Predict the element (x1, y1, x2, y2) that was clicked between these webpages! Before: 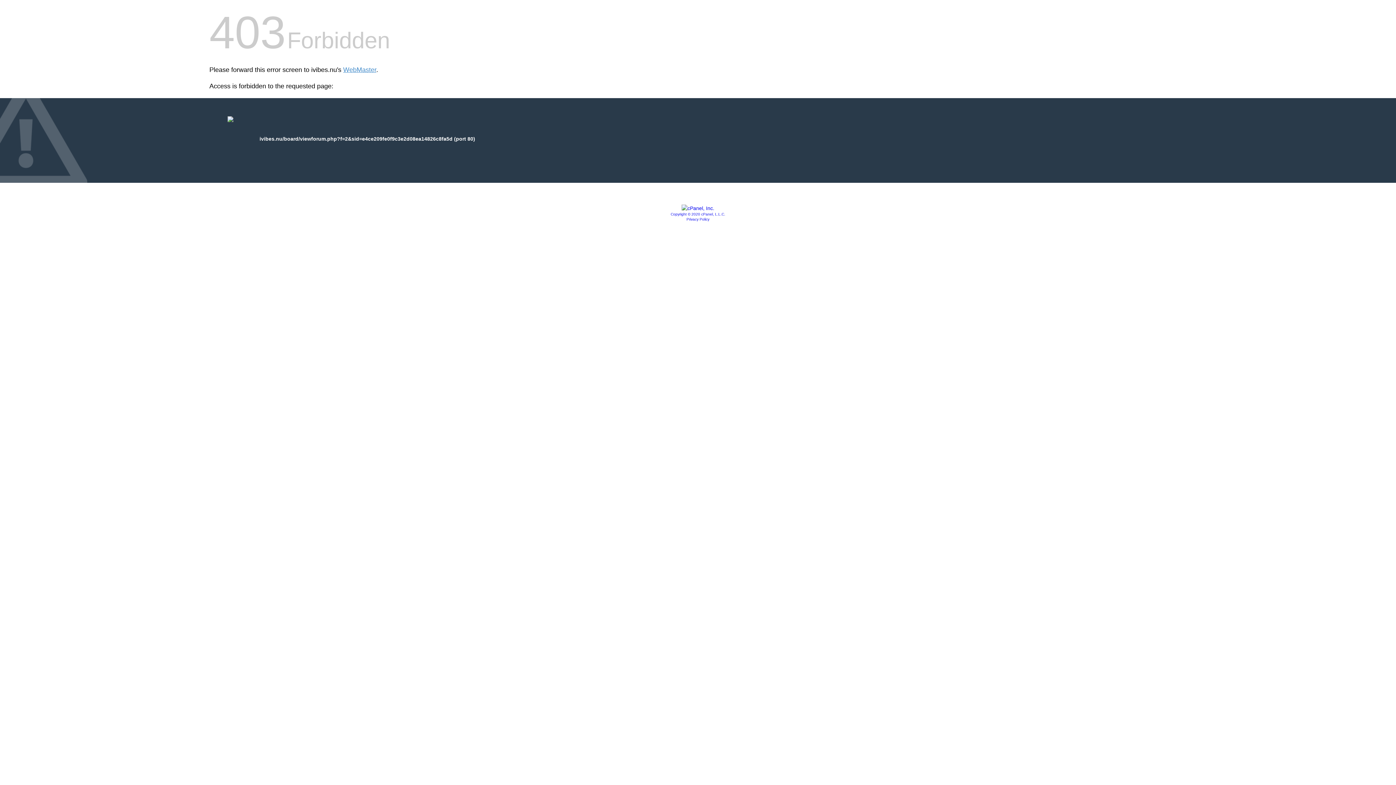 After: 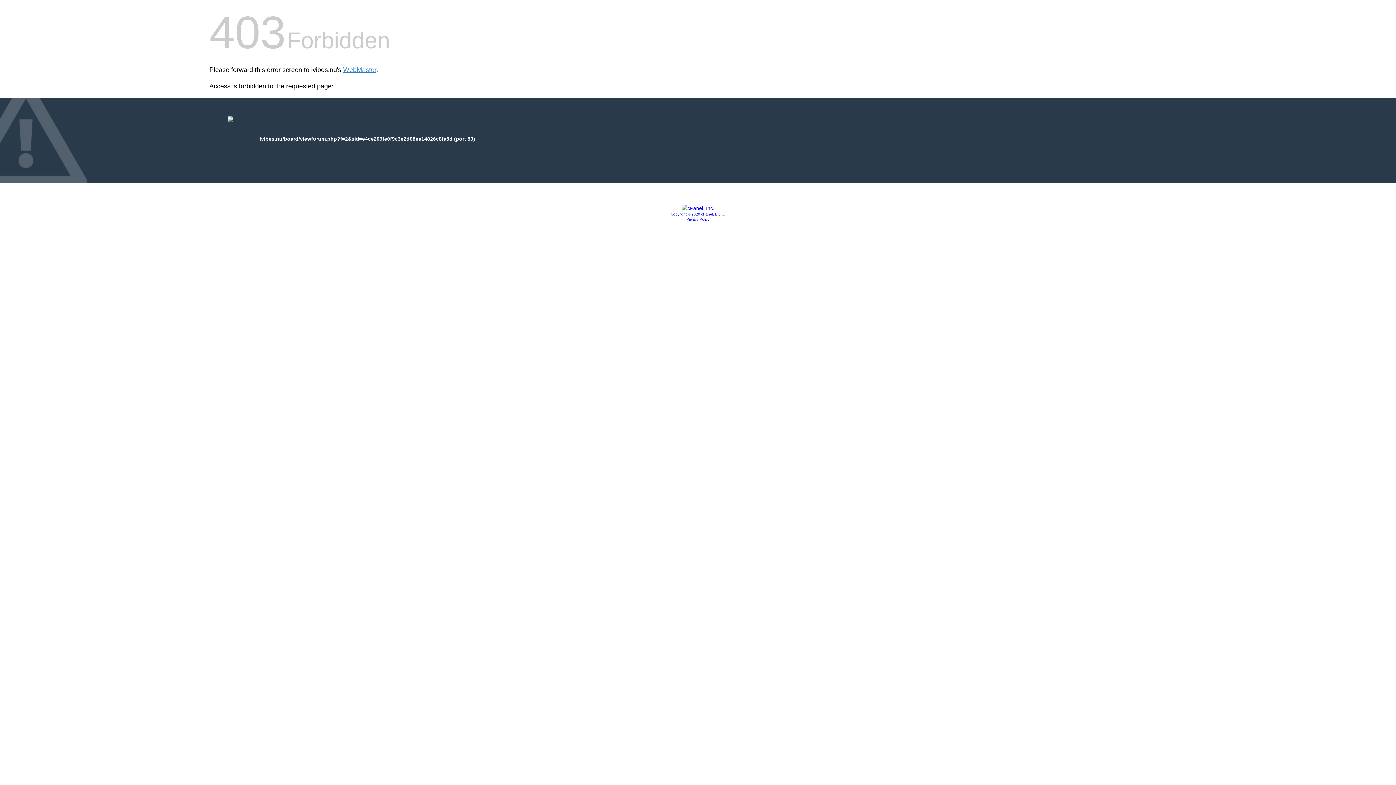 Action: bbox: (670, 212, 725, 216) label: Copyright © 2020 cPanel, L.L.C.